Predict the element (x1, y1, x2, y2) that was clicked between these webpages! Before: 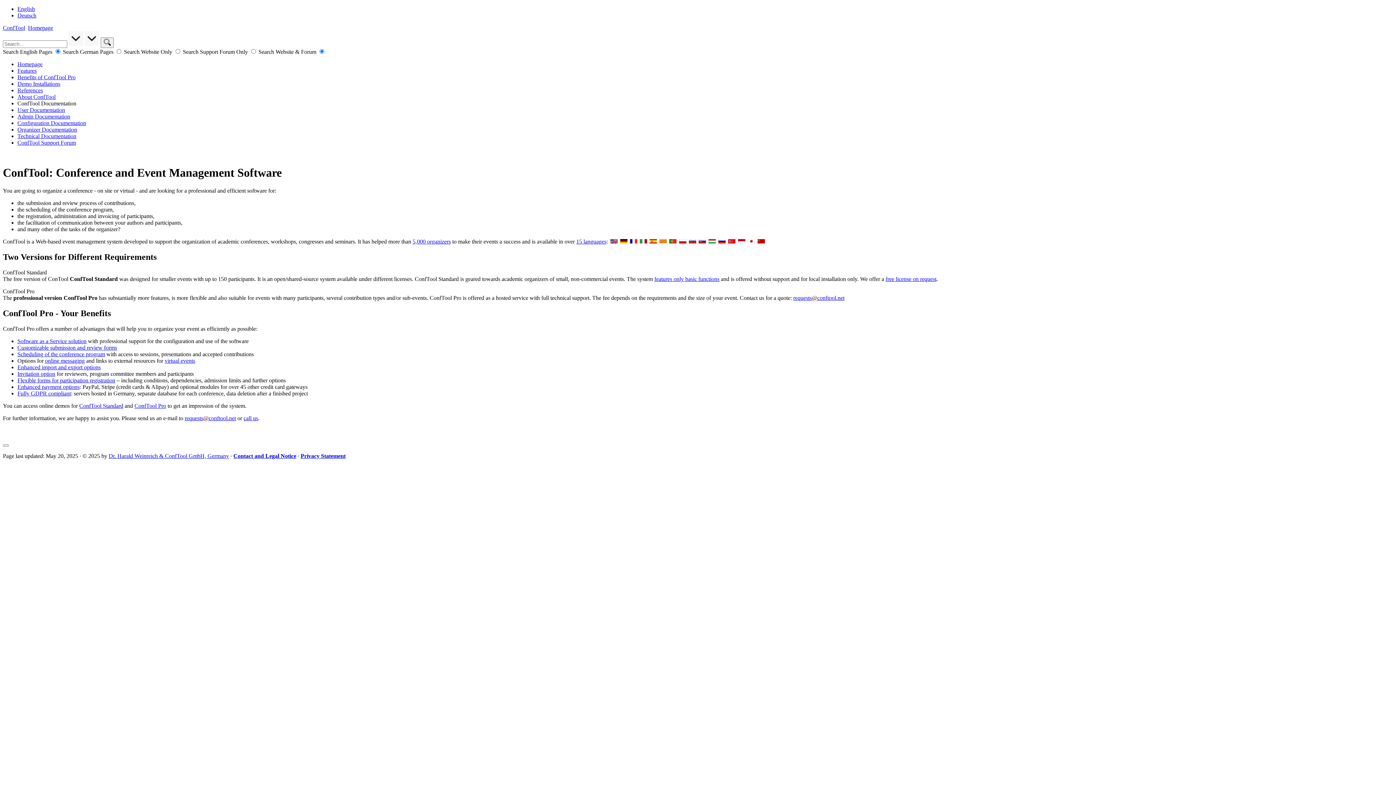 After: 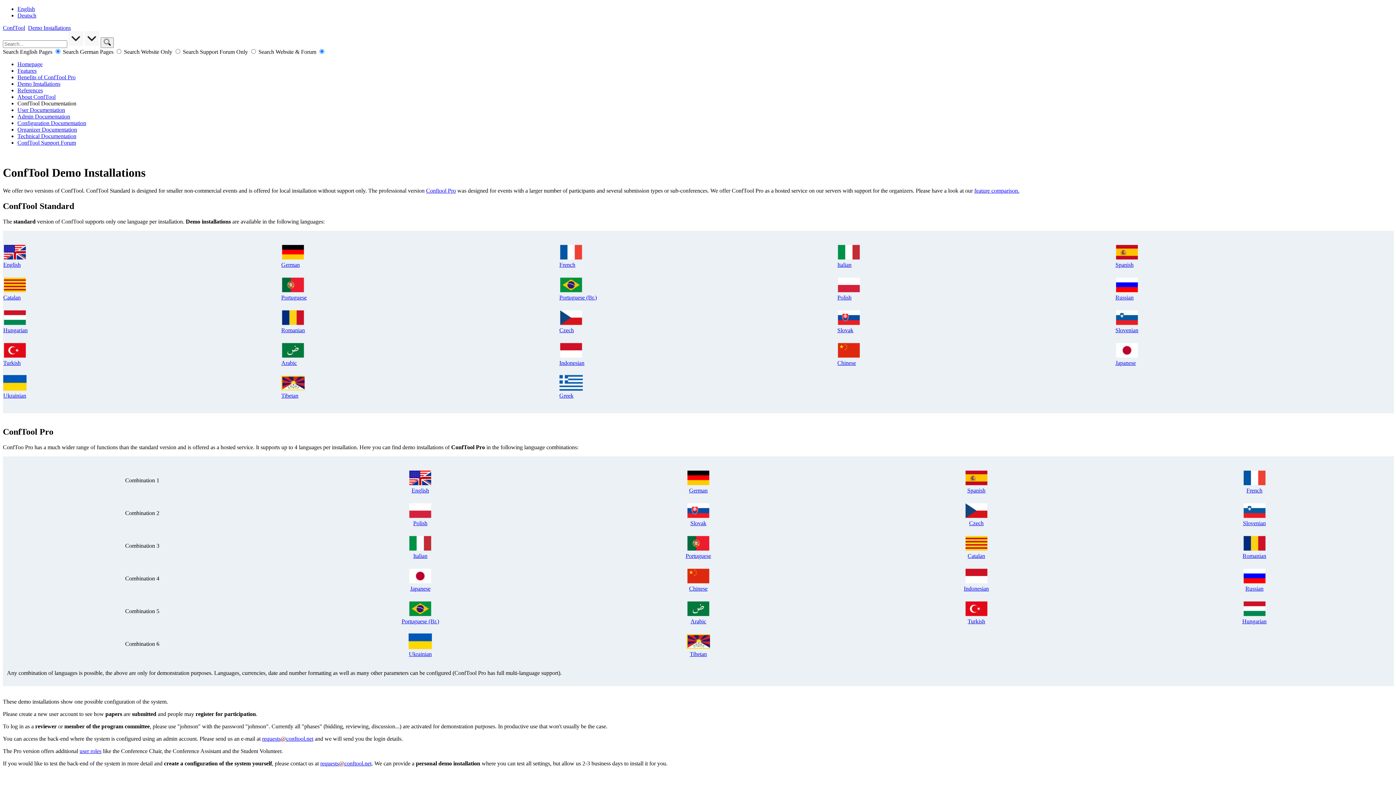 Action: label: 15 languages bbox: (576, 238, 606, 244)